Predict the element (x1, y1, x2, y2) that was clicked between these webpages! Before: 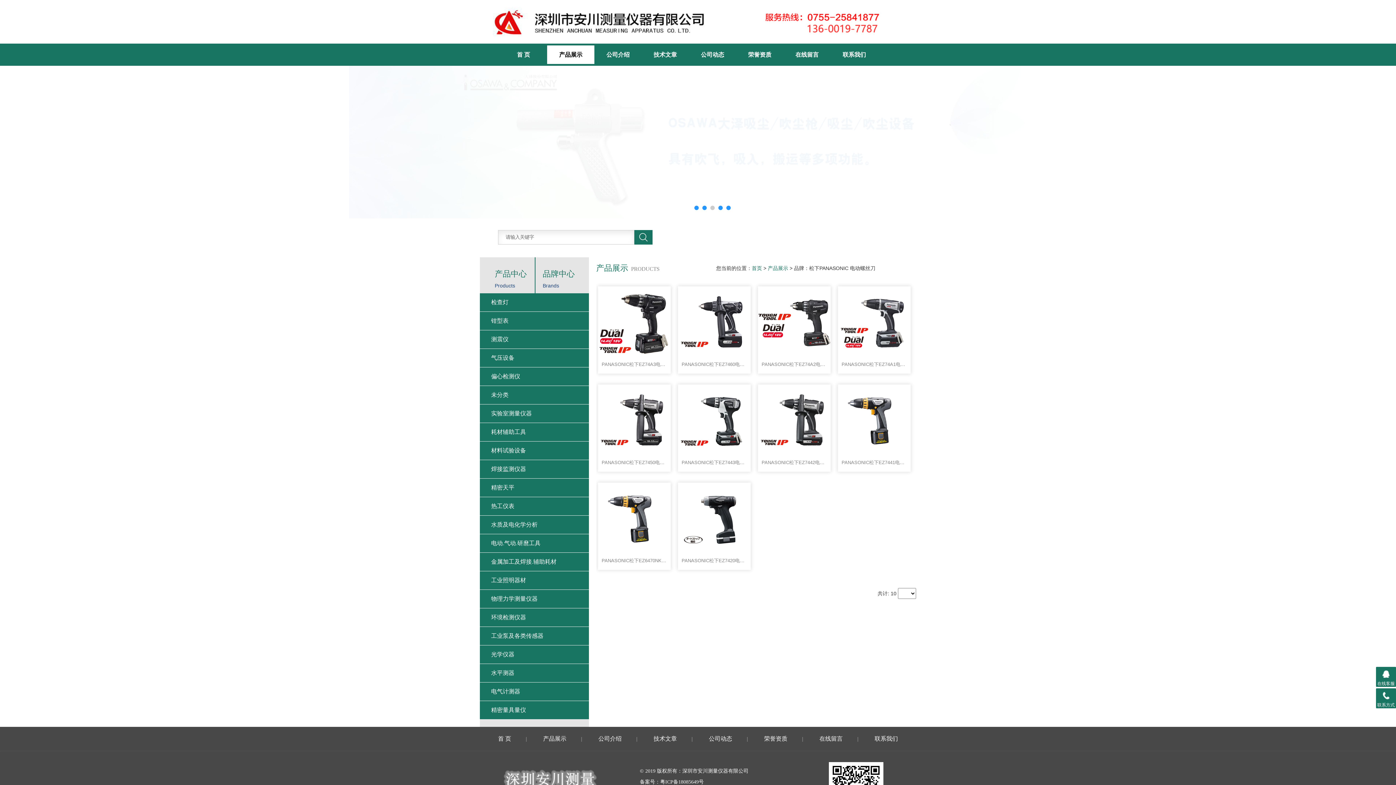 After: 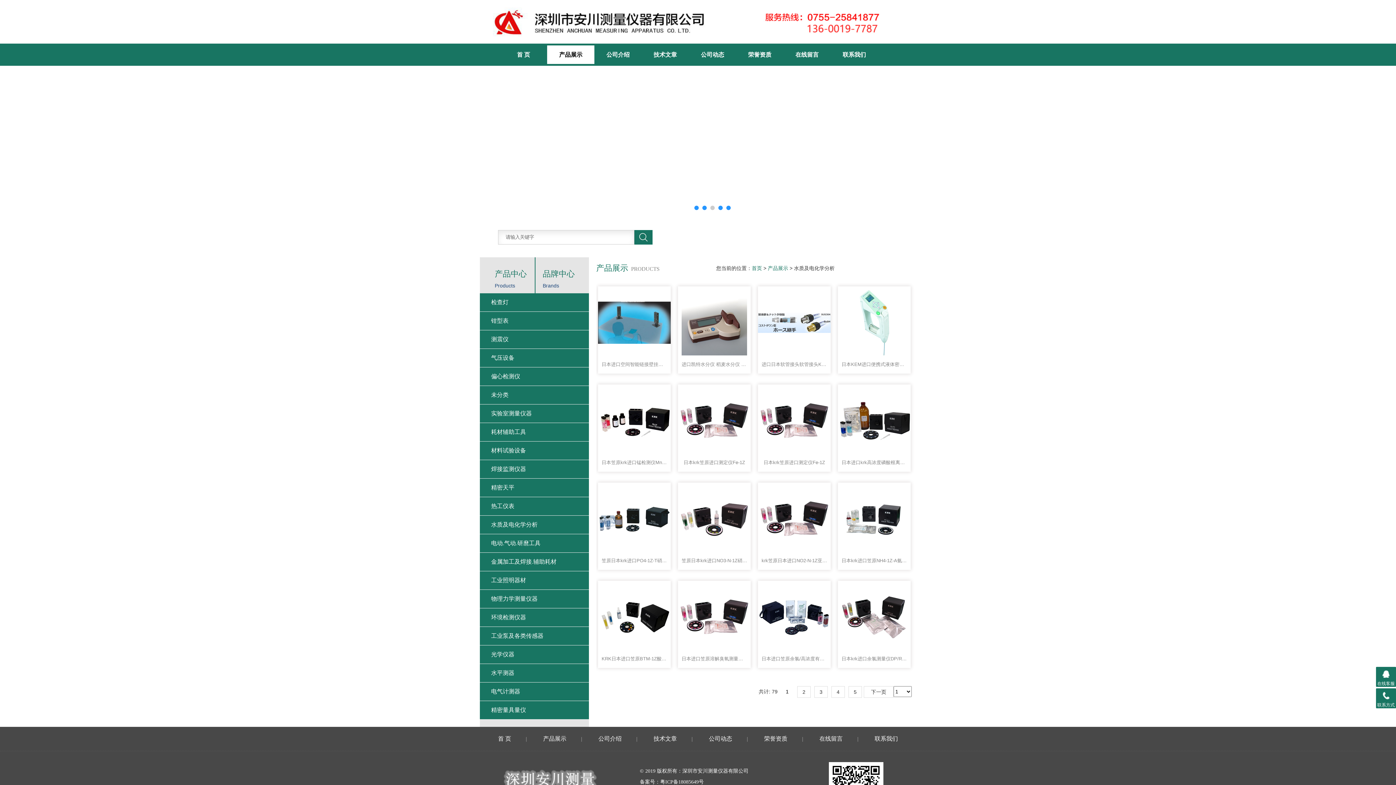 Action: bbox: (480, 516, 589, 534) label: 水质及电化学分析